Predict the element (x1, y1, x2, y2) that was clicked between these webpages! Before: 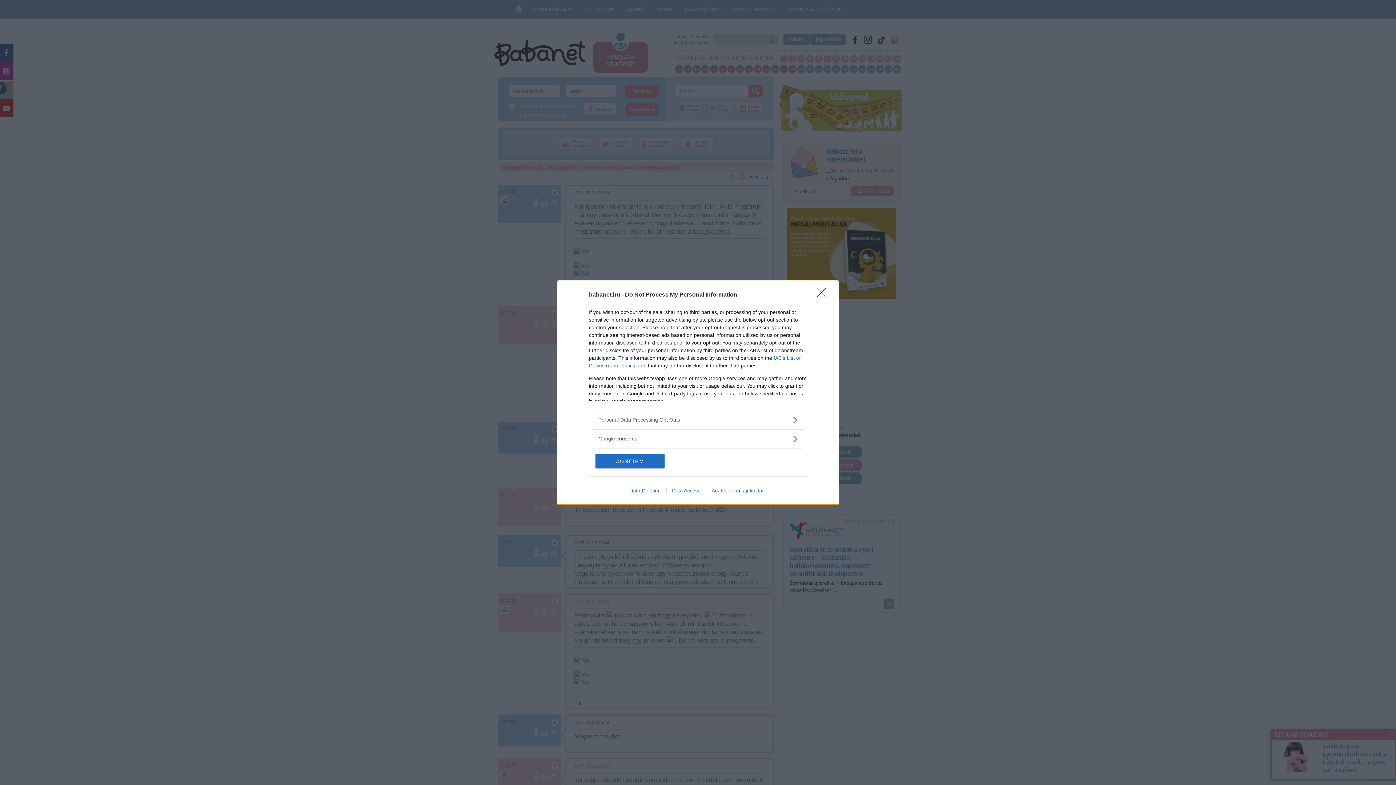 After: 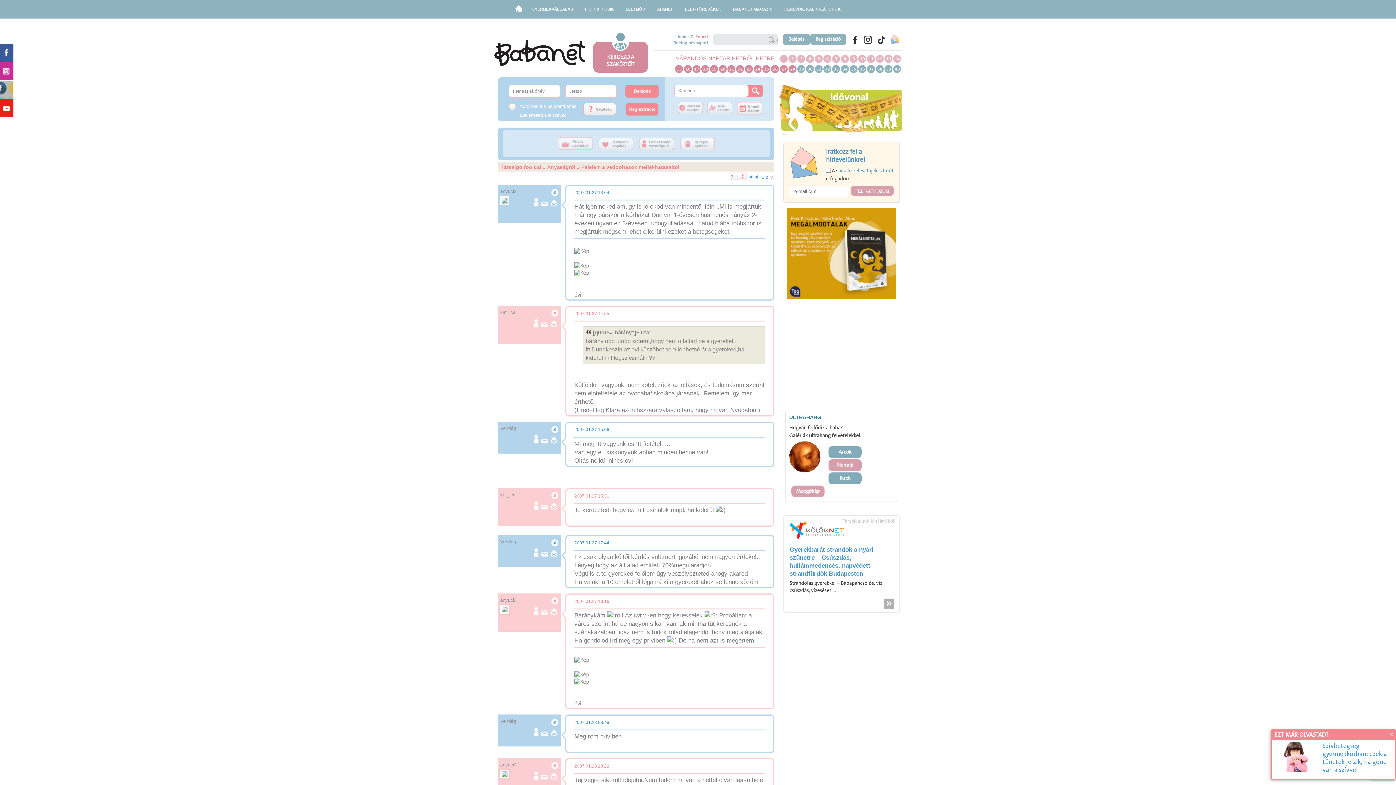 Action: label: Close bbox: (817, 288, 830, 302)